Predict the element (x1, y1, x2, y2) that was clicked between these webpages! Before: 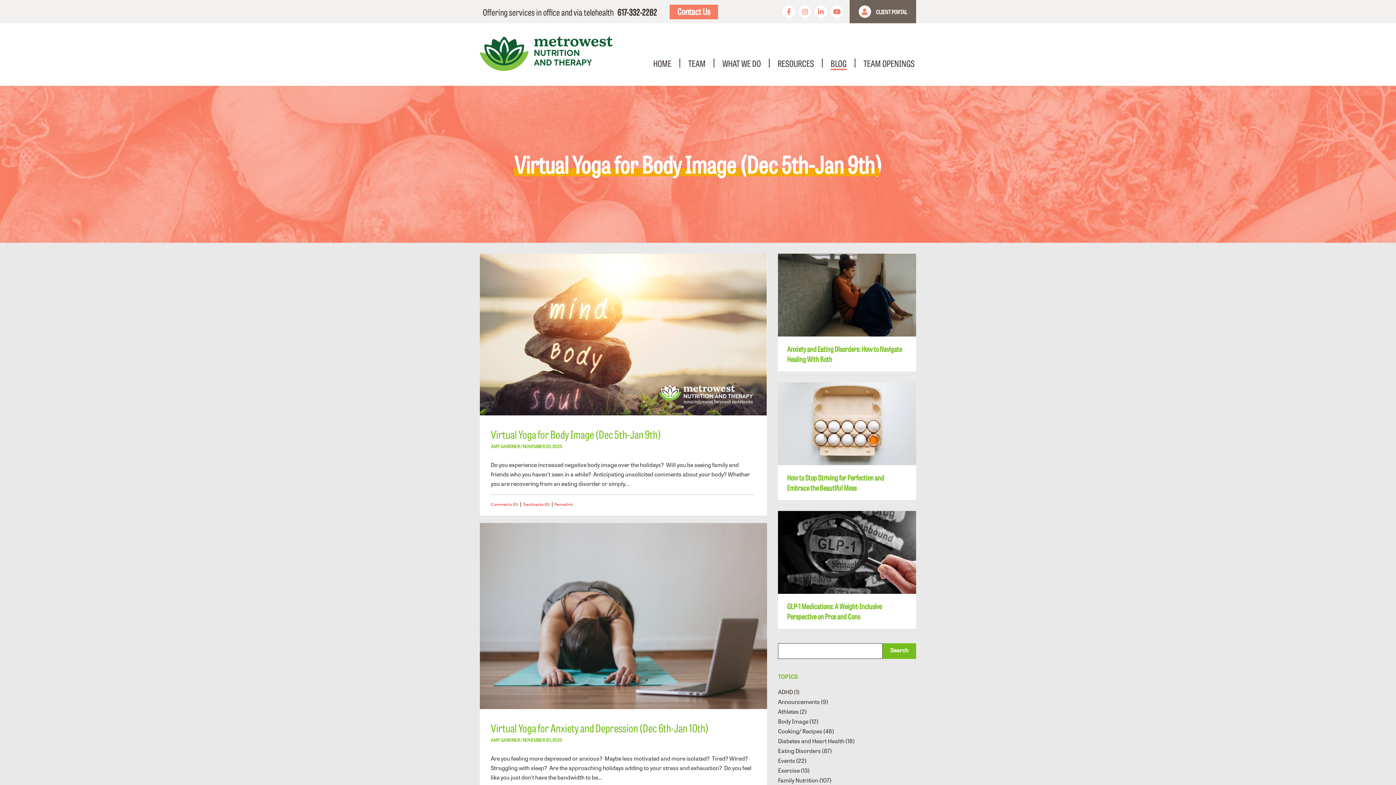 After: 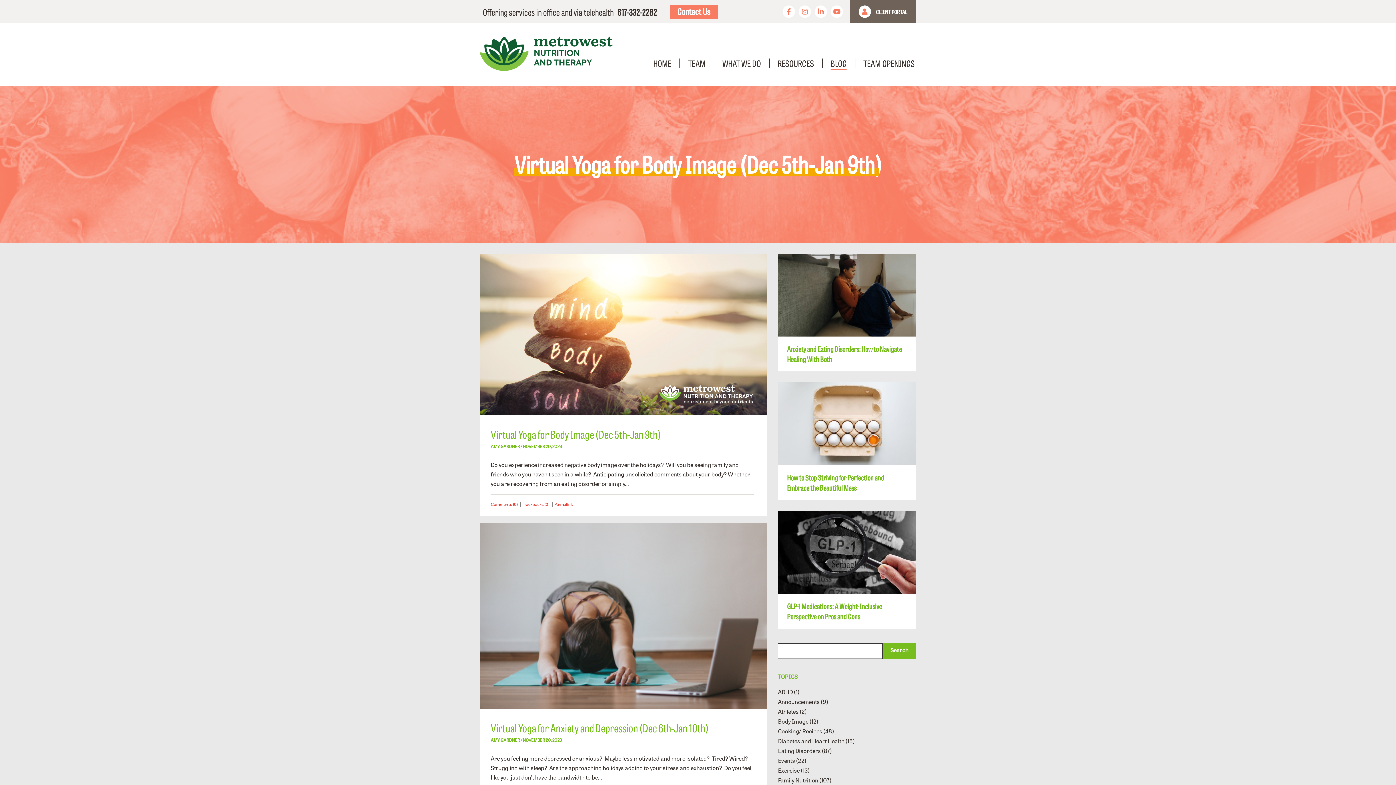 Action: label: Events bbox: (778, 756, 795, 764)